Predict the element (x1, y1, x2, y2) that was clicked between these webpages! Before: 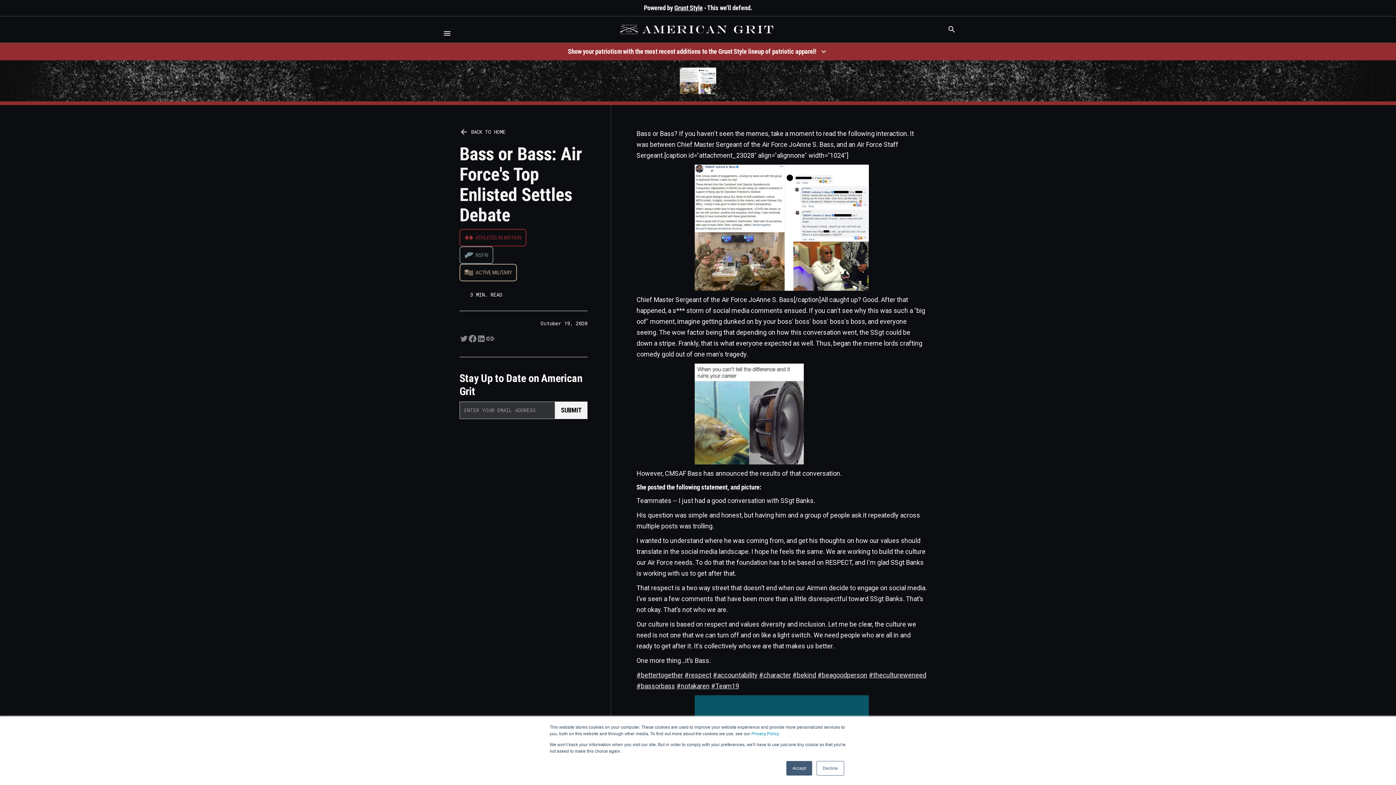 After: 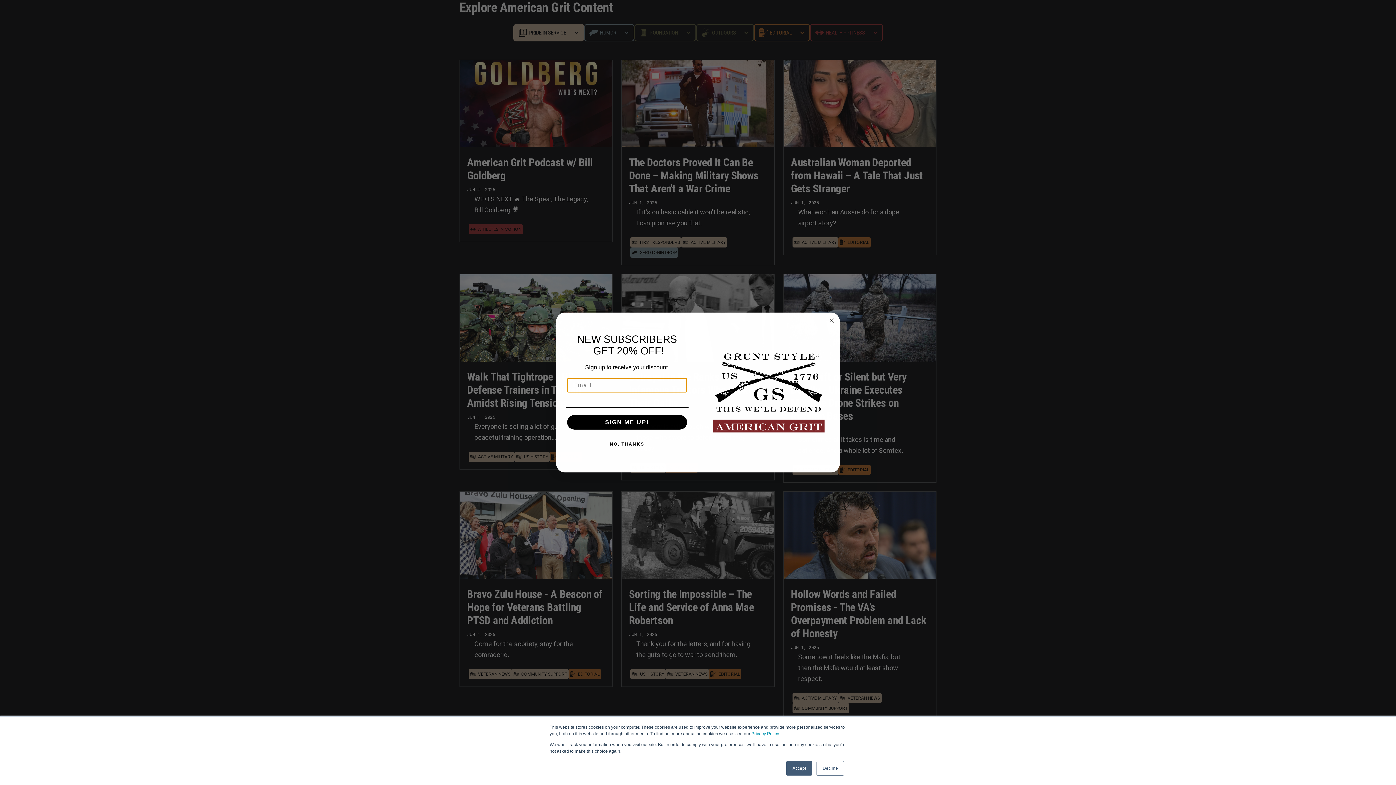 Action: label: ACTIVE MILITARY bbox: (475, 269, 512, 275)